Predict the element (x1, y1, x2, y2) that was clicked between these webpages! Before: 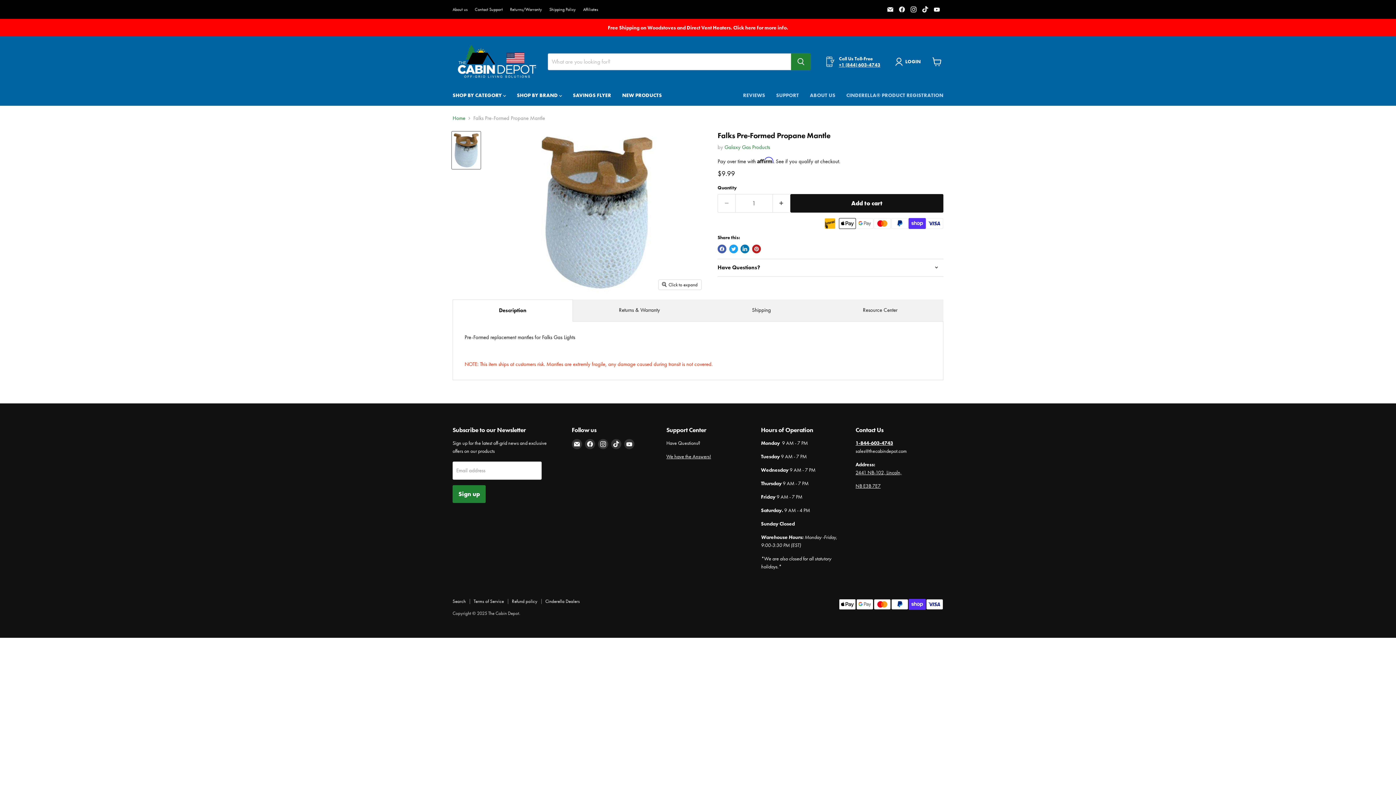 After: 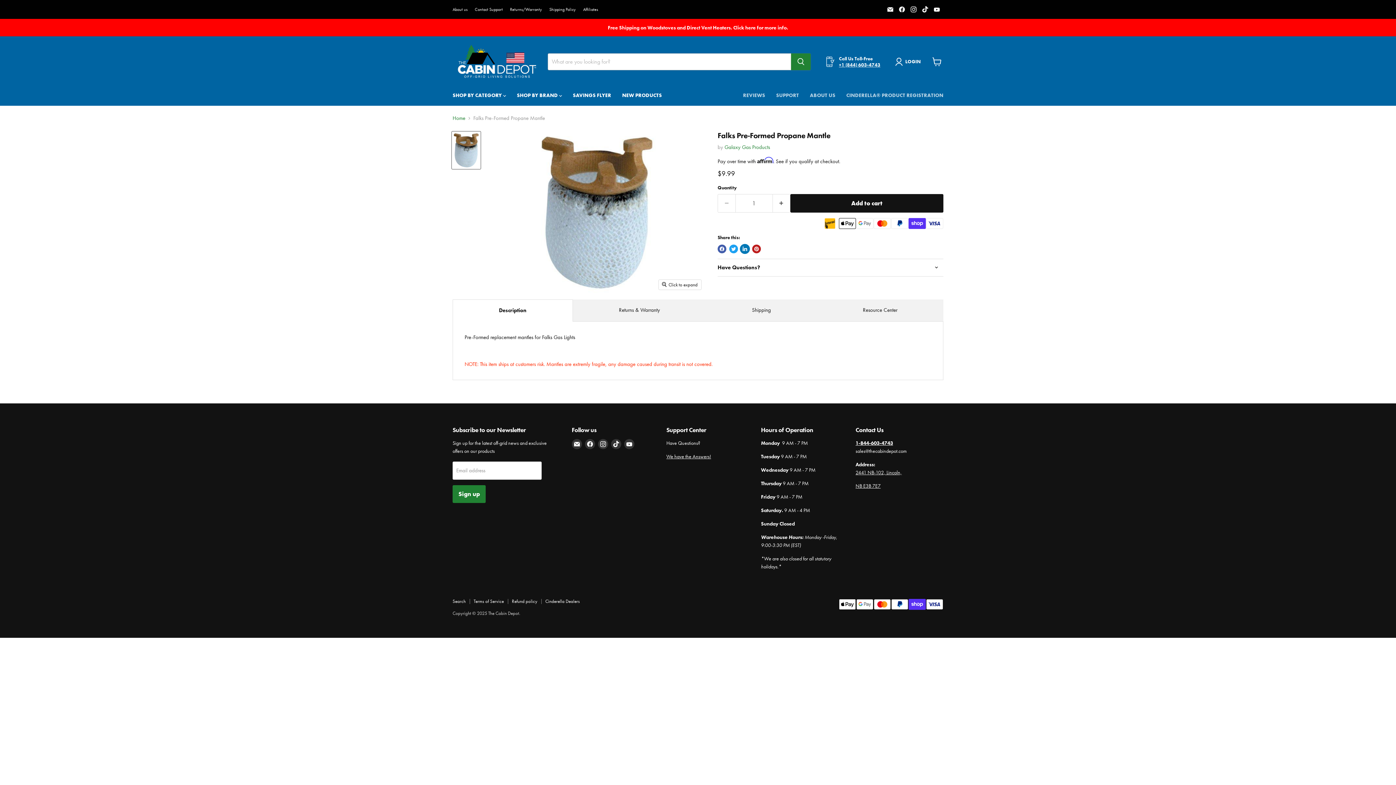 Action: label: Share on LinkedIn bbox: (740, 244, 749, 253)